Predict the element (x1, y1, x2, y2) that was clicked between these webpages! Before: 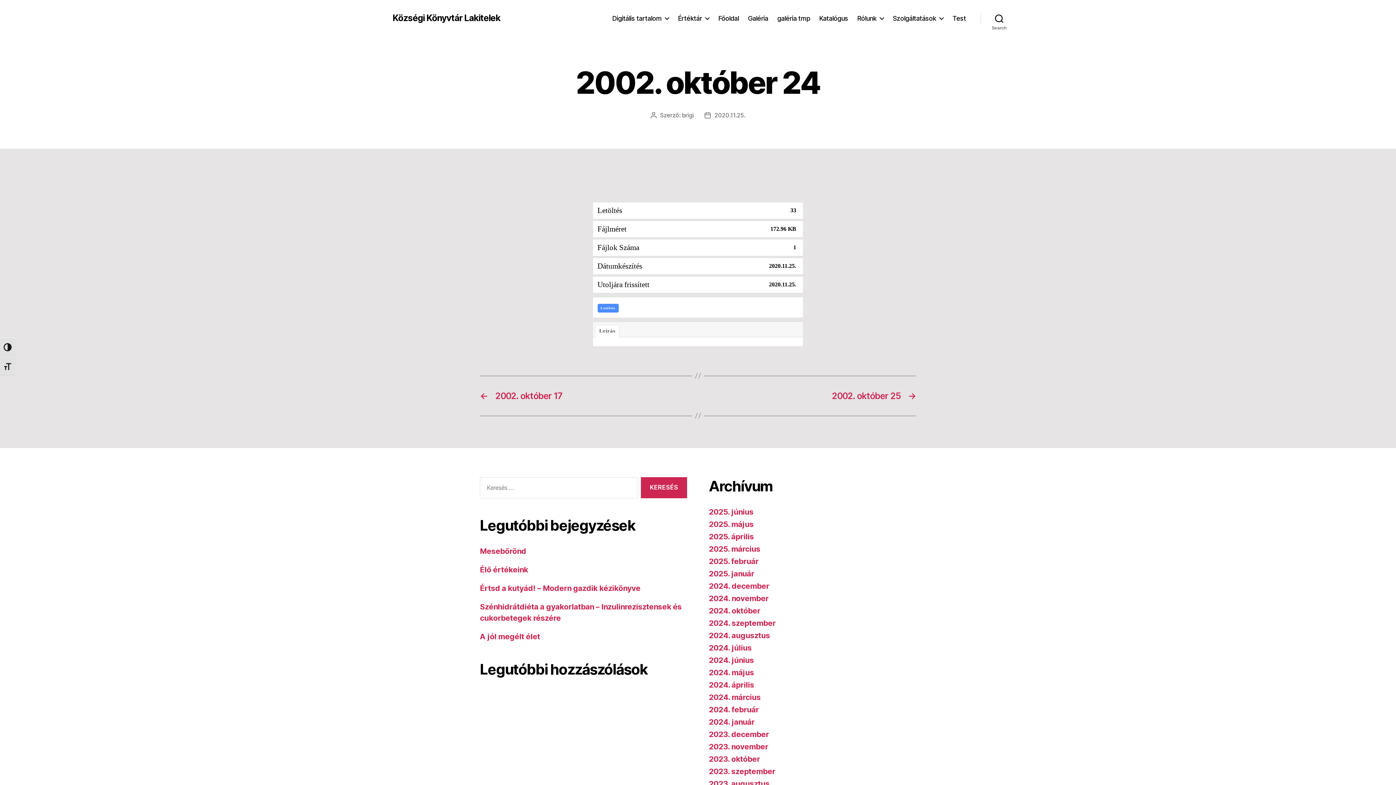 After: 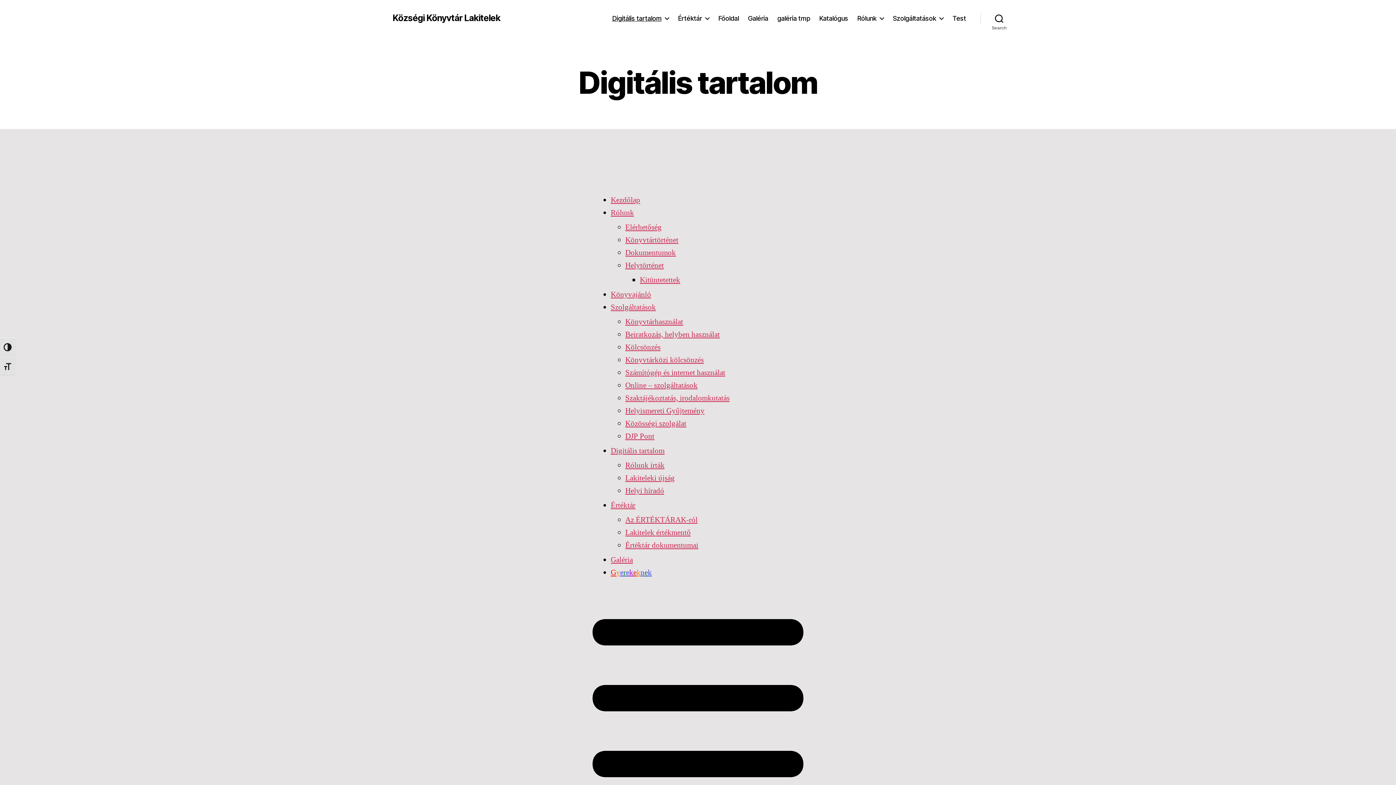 Action: label: Digitális tartalom bbox: (612, 14, 669, 22)